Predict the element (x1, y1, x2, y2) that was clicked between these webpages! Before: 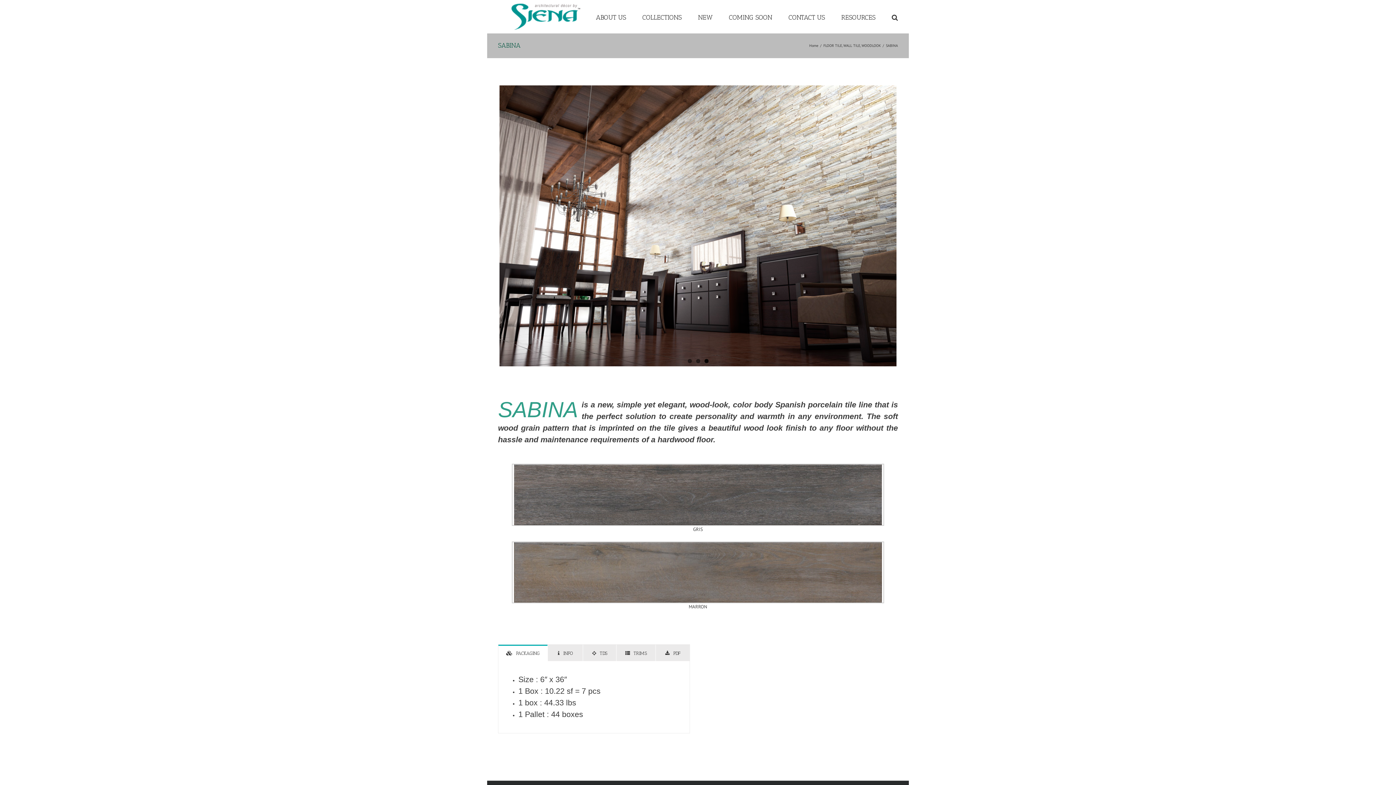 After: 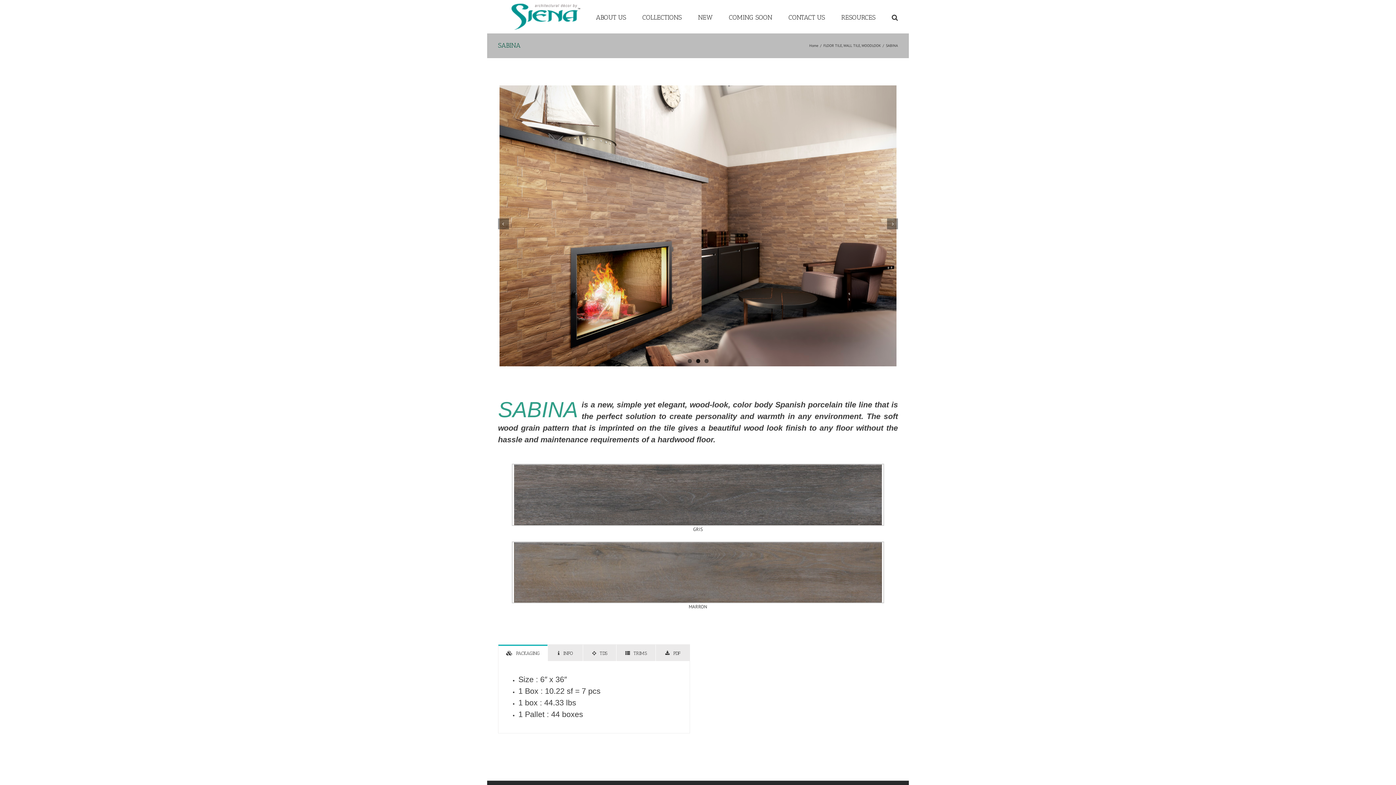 Action: bbox: (696, 359, 700, 363) label: 2